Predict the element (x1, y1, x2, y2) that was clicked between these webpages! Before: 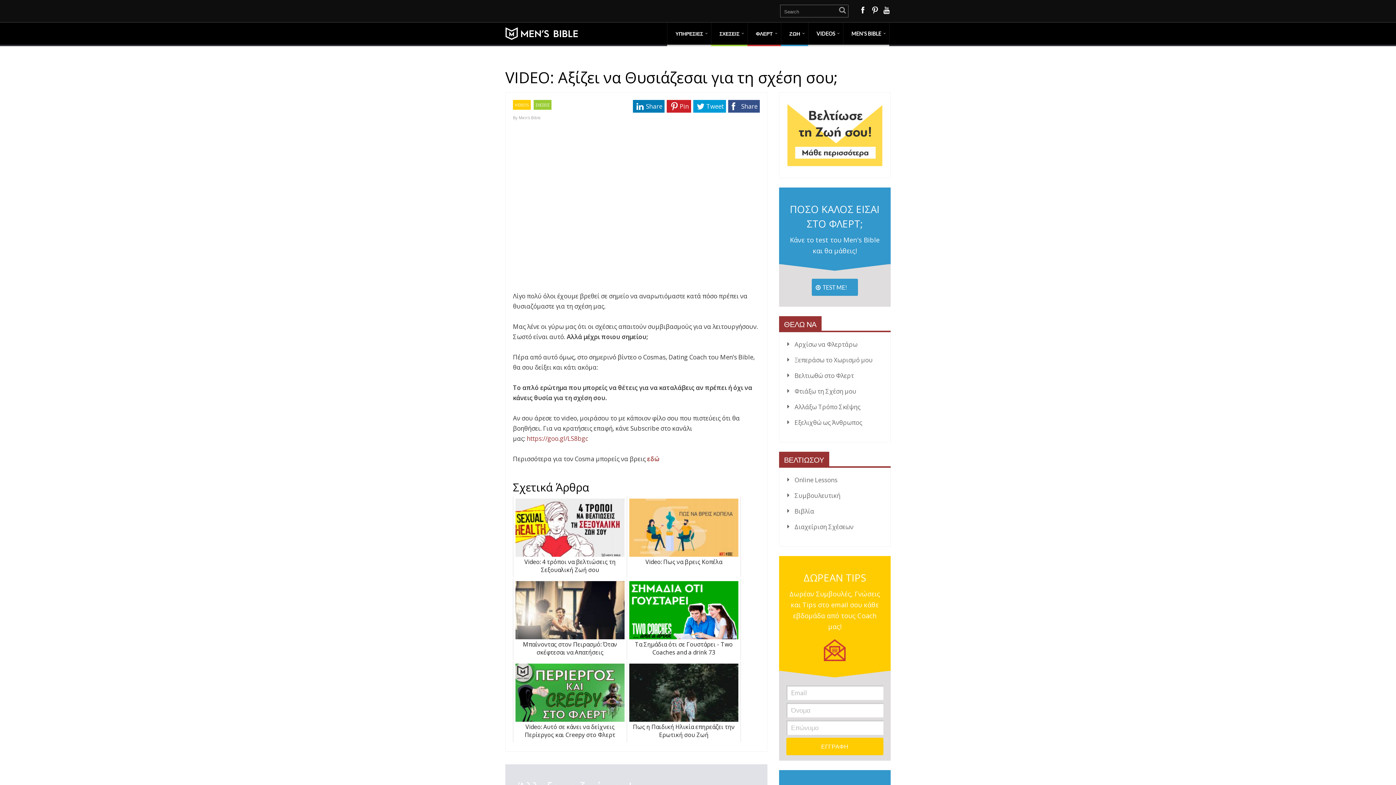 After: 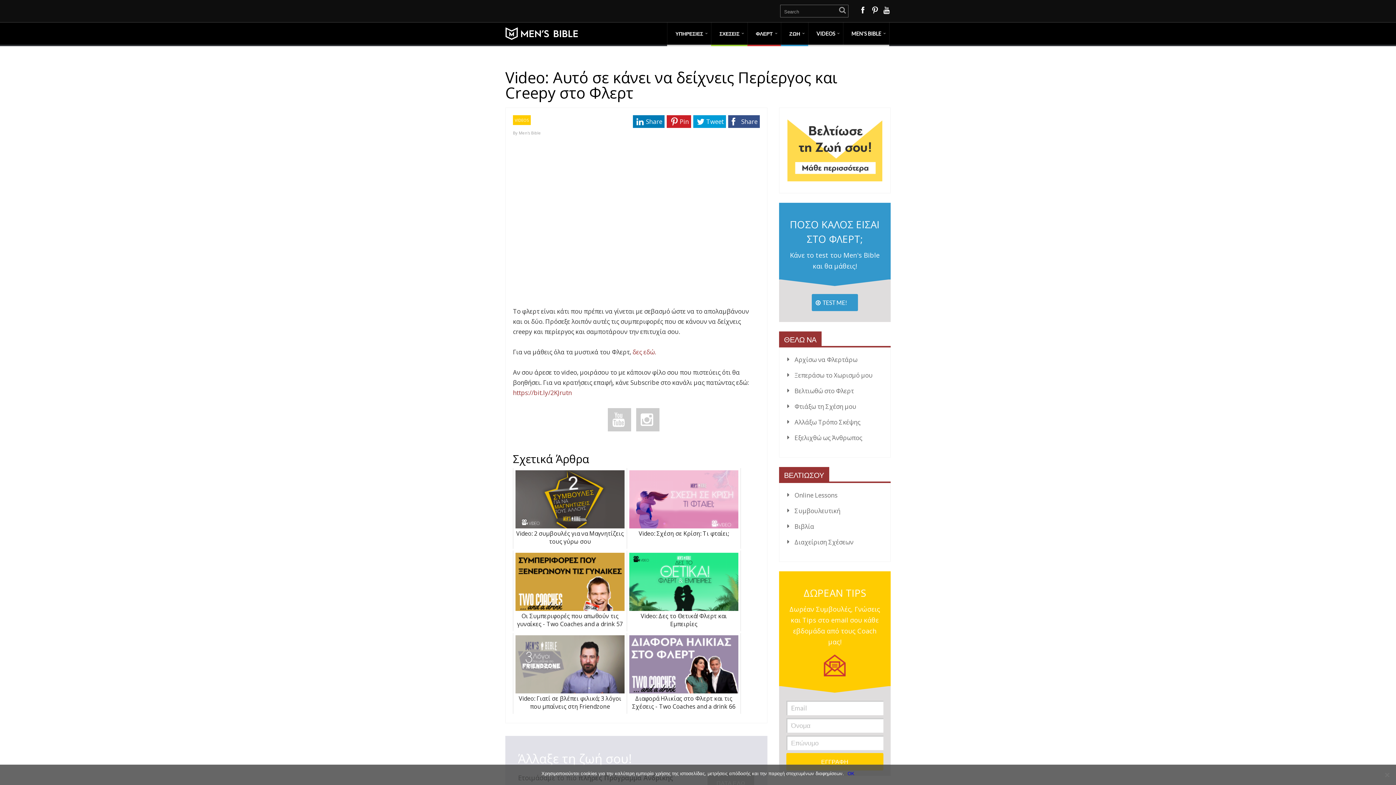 Action: label: Video: Αυτό σε κάνει να δείχνεις Περίεργος και Creepy στο Φλερτ bbox: (513, 661, 627, 742)